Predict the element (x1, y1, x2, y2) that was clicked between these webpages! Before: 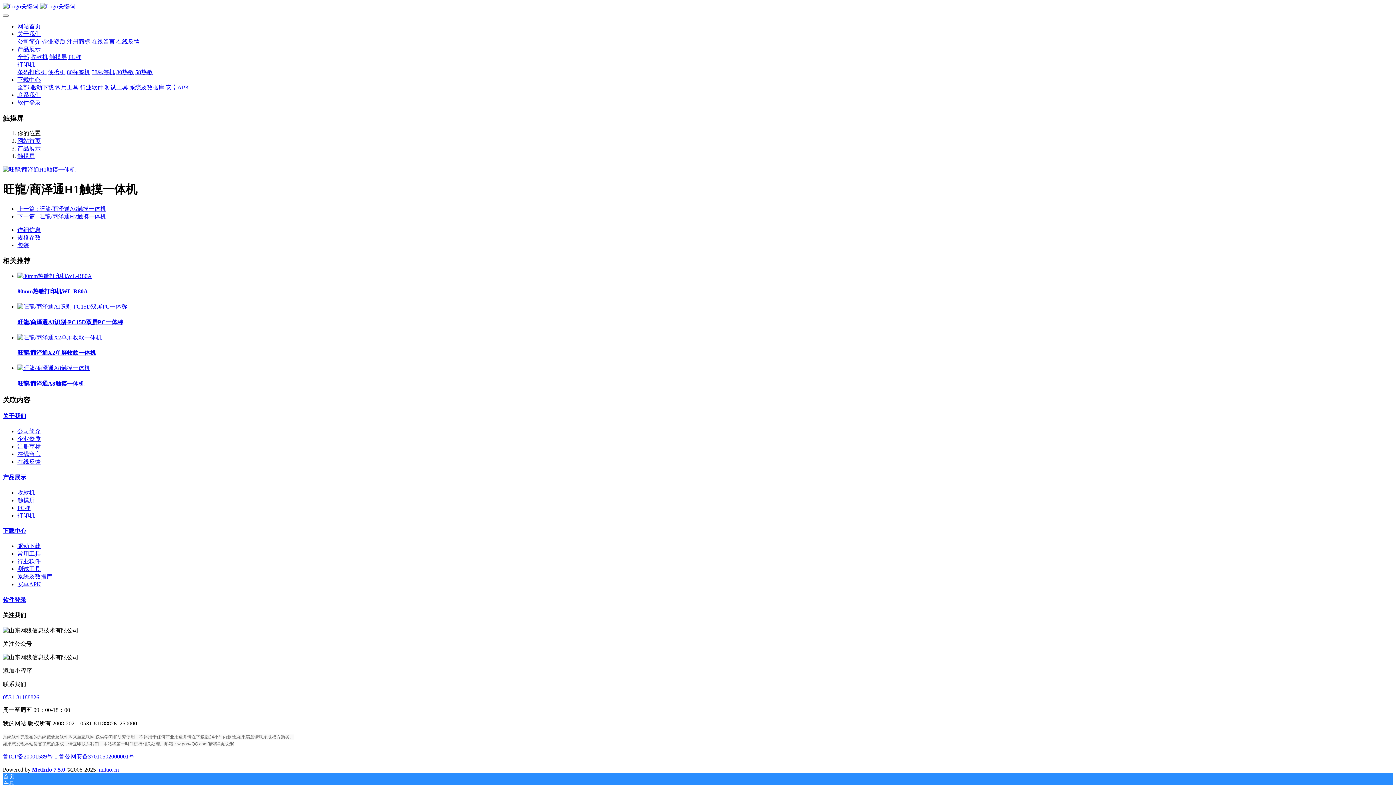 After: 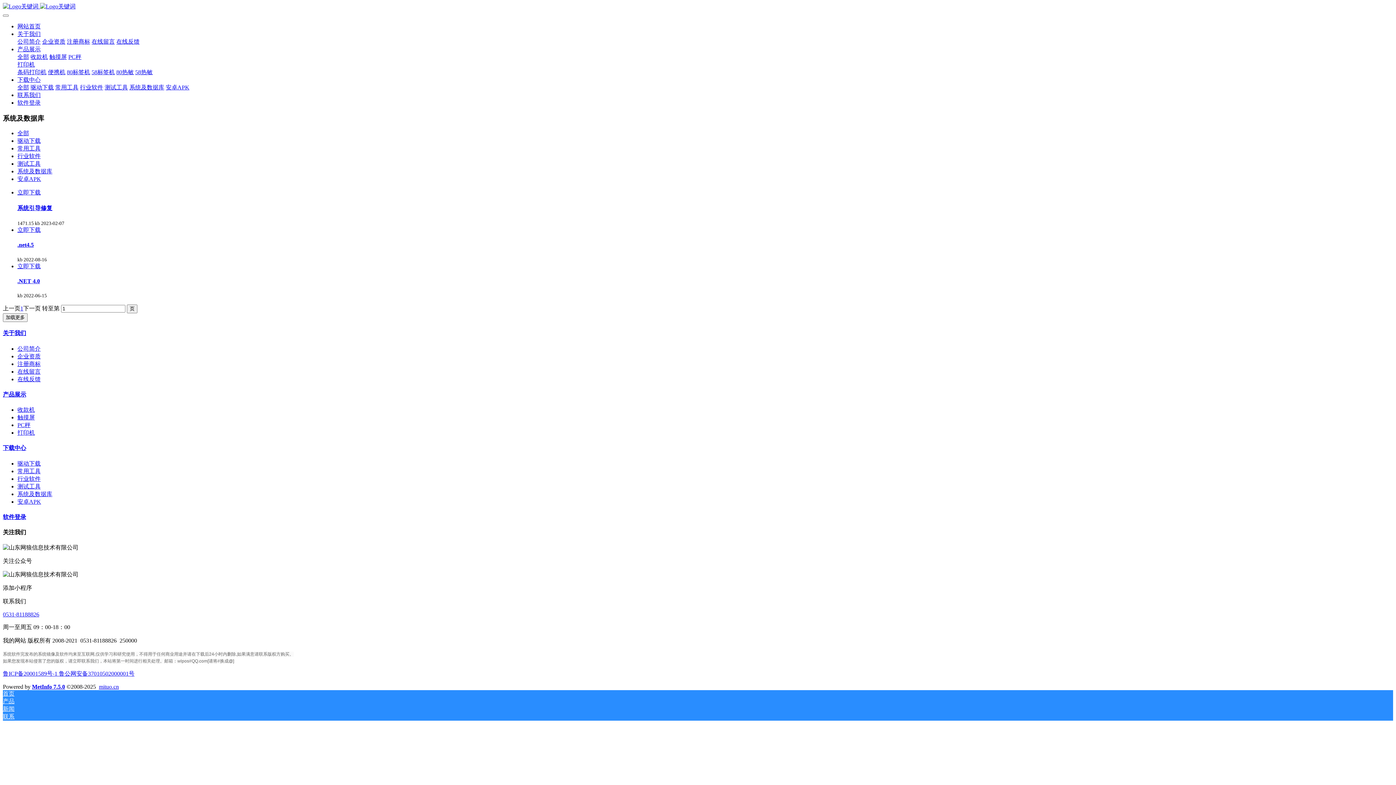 Action: label: 系统及数据库 bbox: (129, 84, 164, 90)